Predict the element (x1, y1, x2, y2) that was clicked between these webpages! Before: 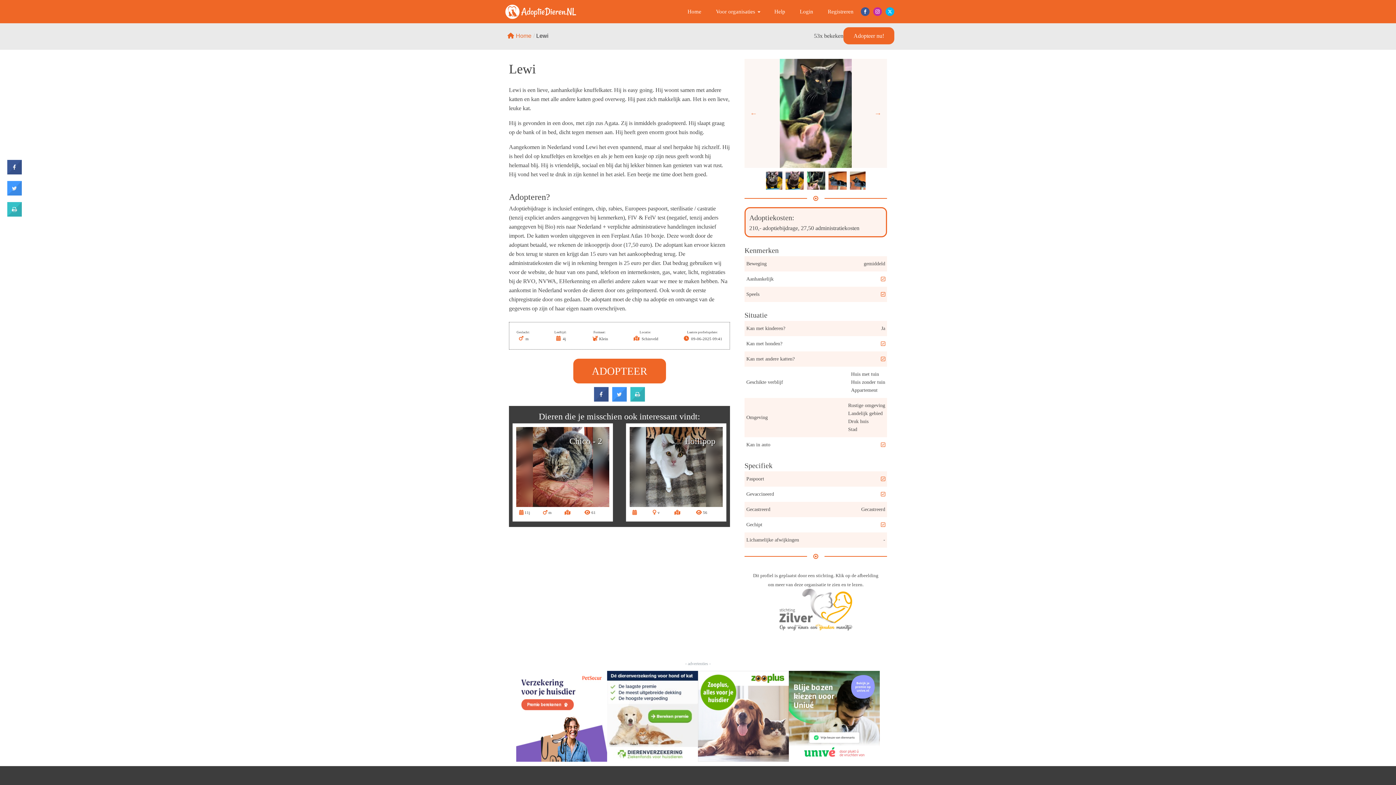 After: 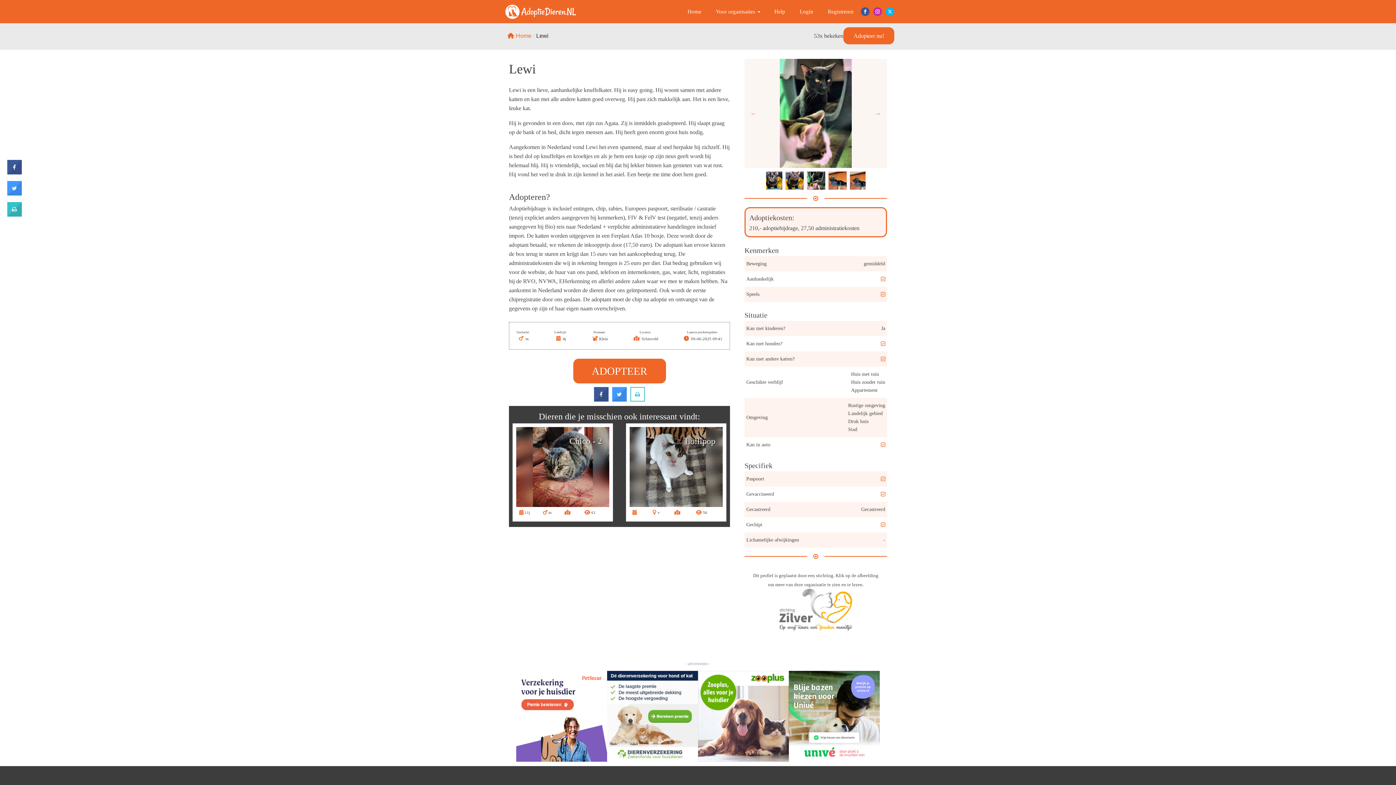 Action: bbox: (630, 396, 645, 403)